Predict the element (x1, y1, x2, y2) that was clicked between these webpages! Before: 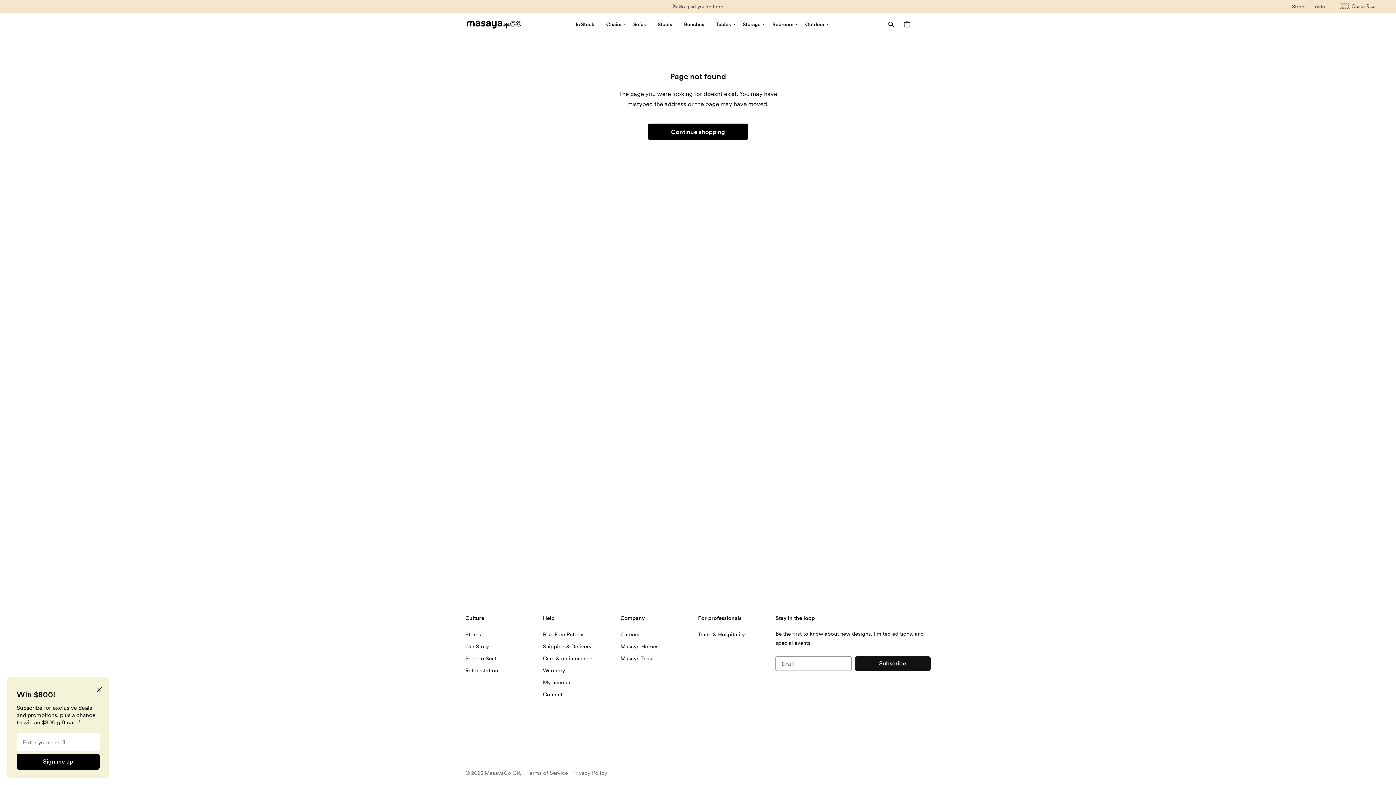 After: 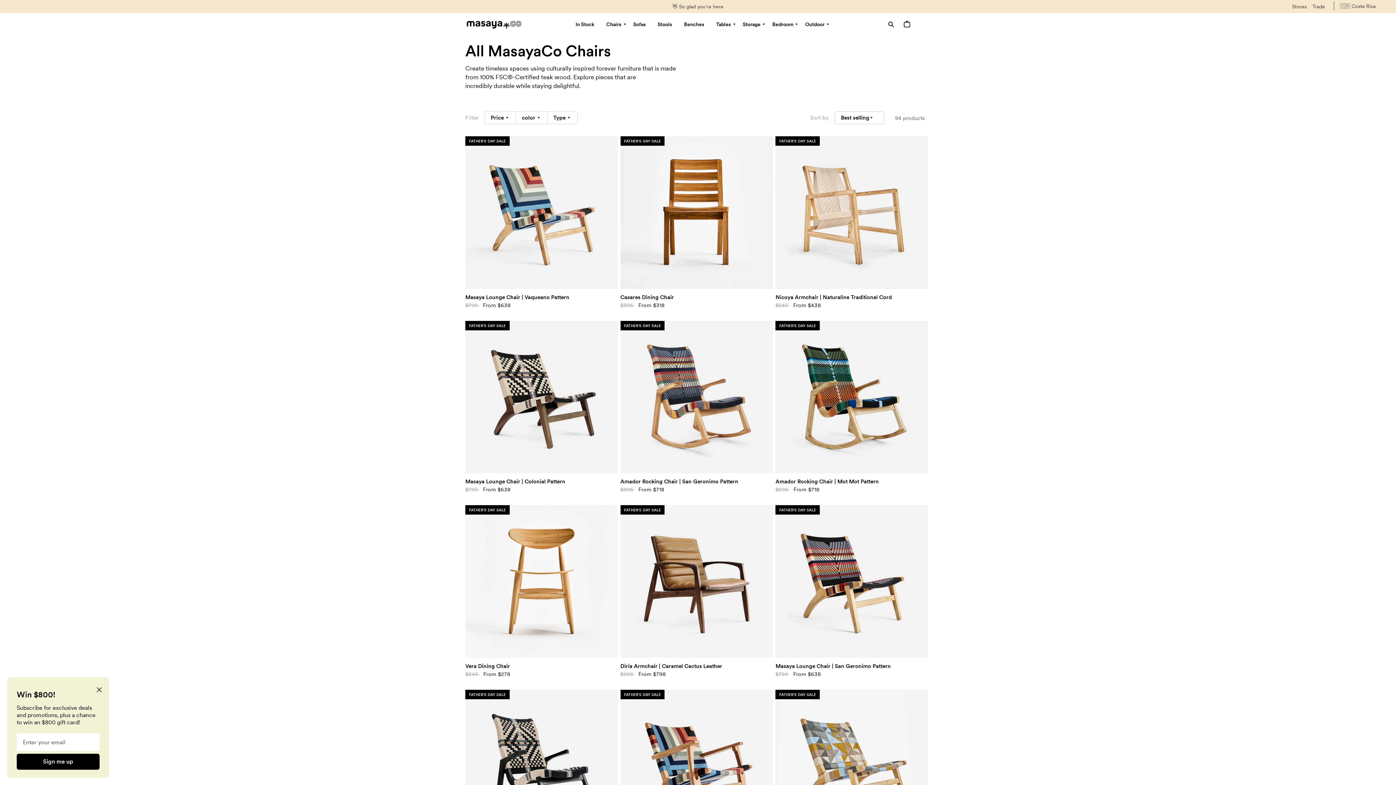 Action: bbox: (606, 17, 626, 31) label: Chairs